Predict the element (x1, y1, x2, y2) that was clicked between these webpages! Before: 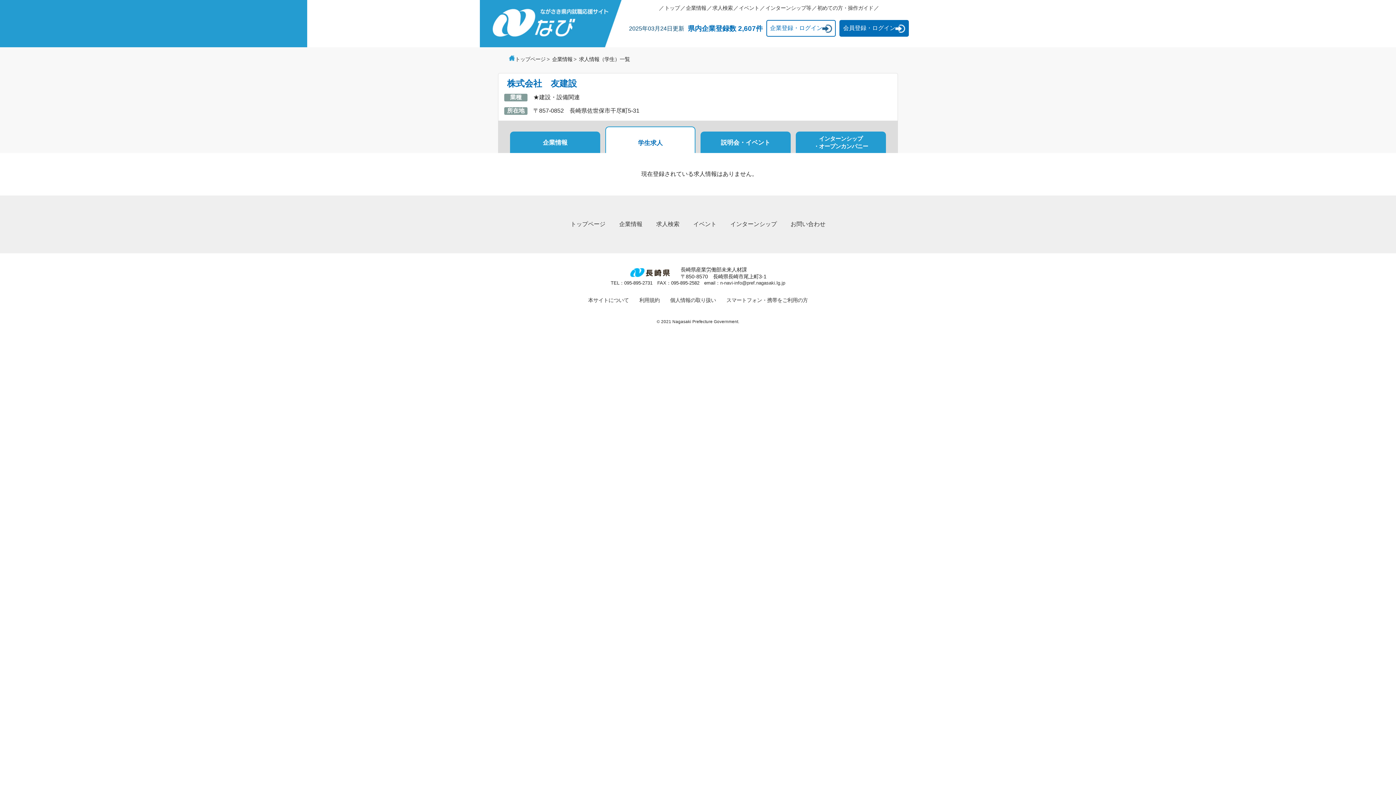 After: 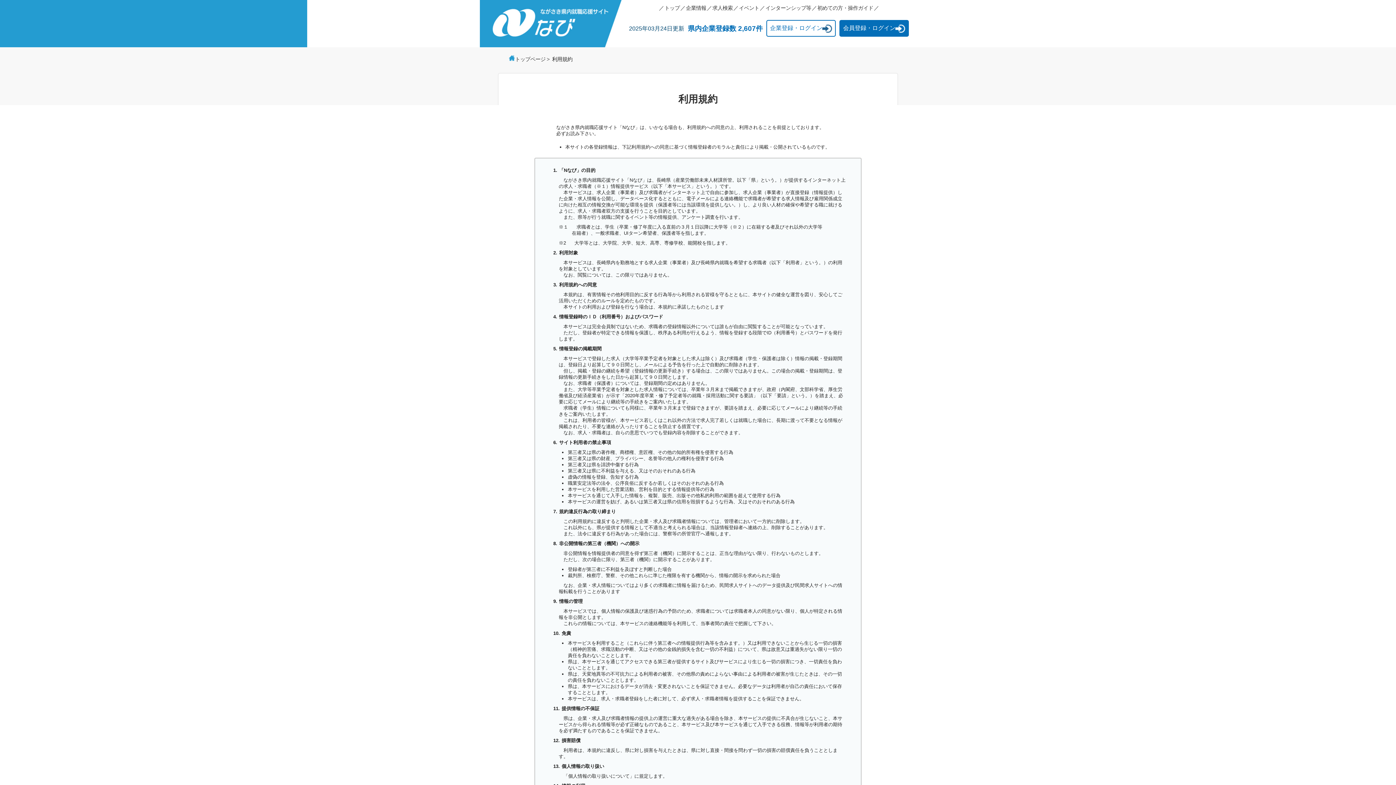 Action: label: 利用規約 bbox: (639, 297, 659, 303)